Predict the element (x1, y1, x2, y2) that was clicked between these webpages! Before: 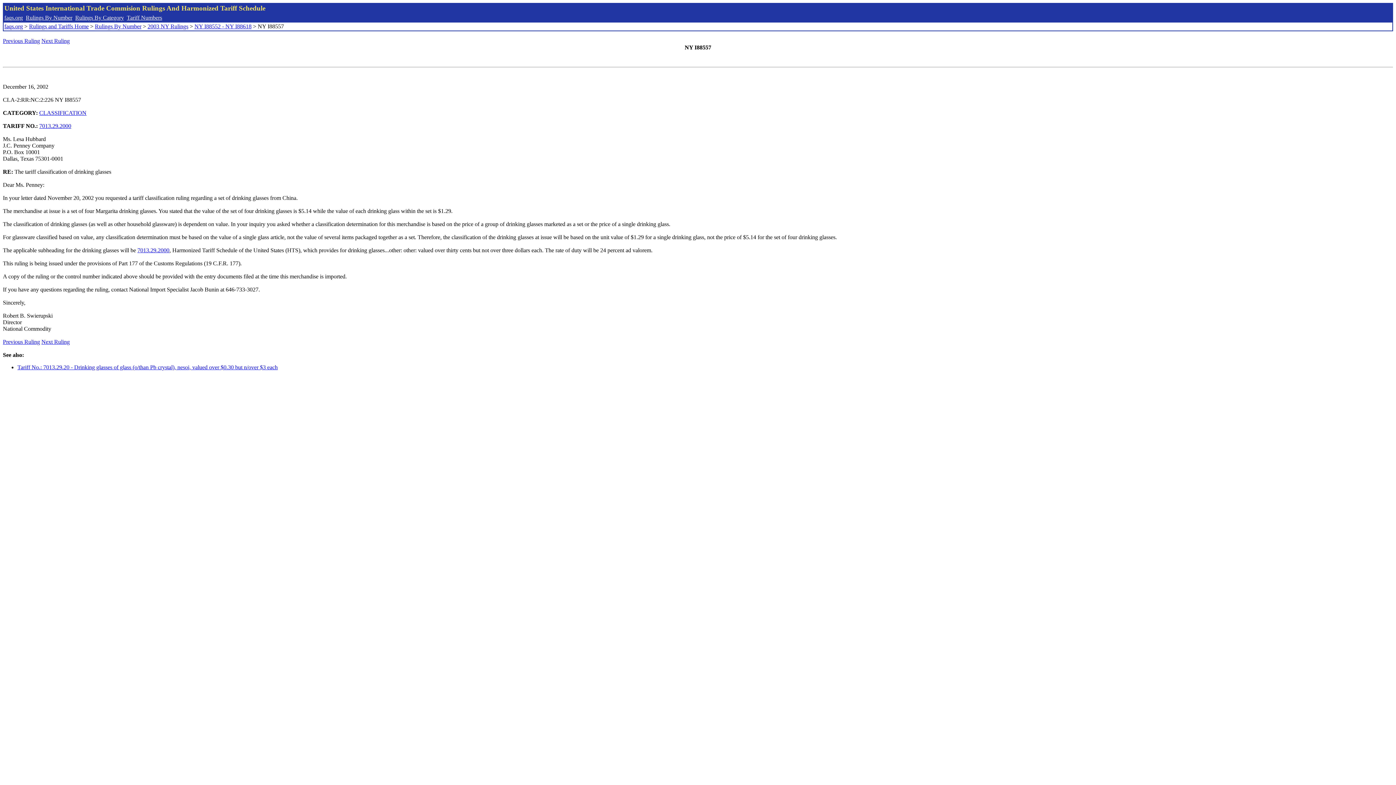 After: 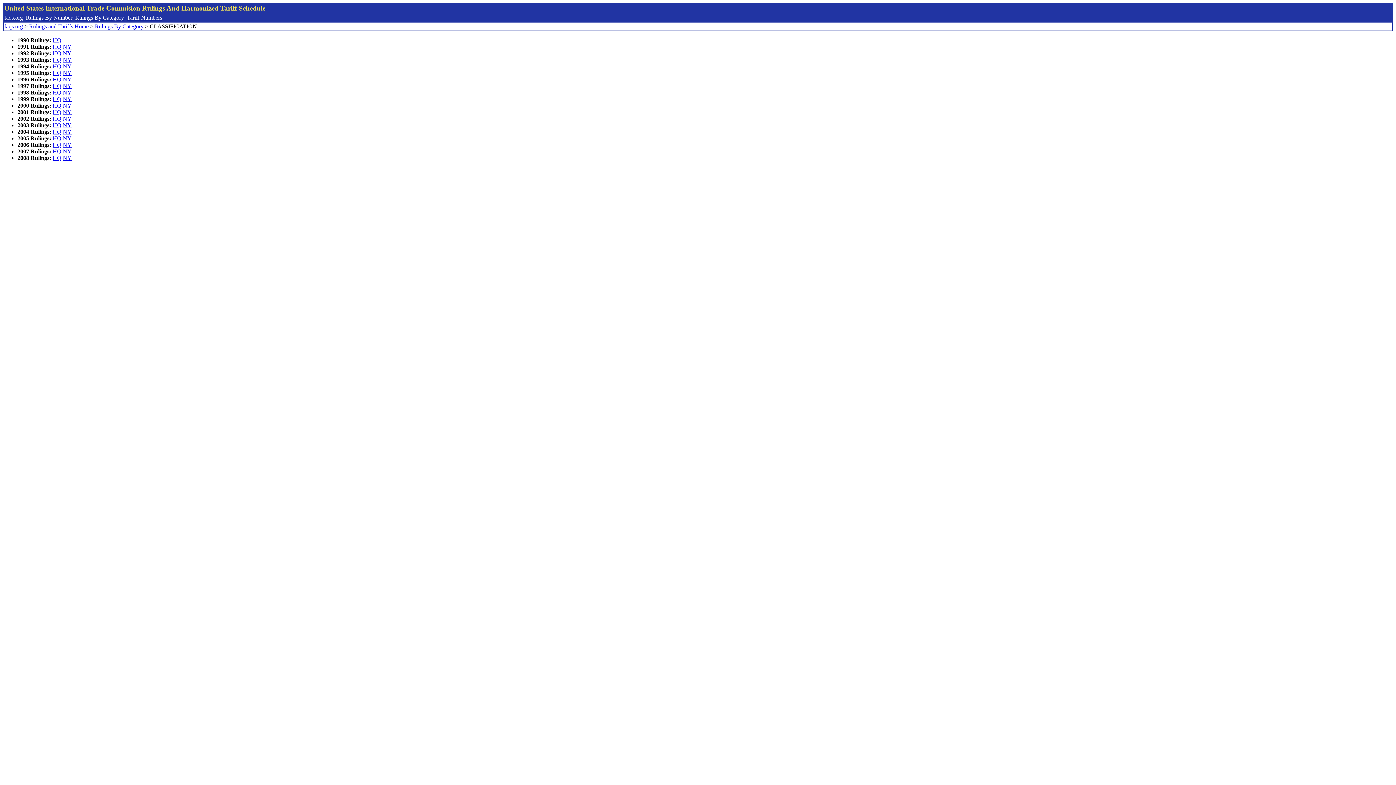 Action: label: CLASSIFICATION bbox: (39, 109, 86, 116)